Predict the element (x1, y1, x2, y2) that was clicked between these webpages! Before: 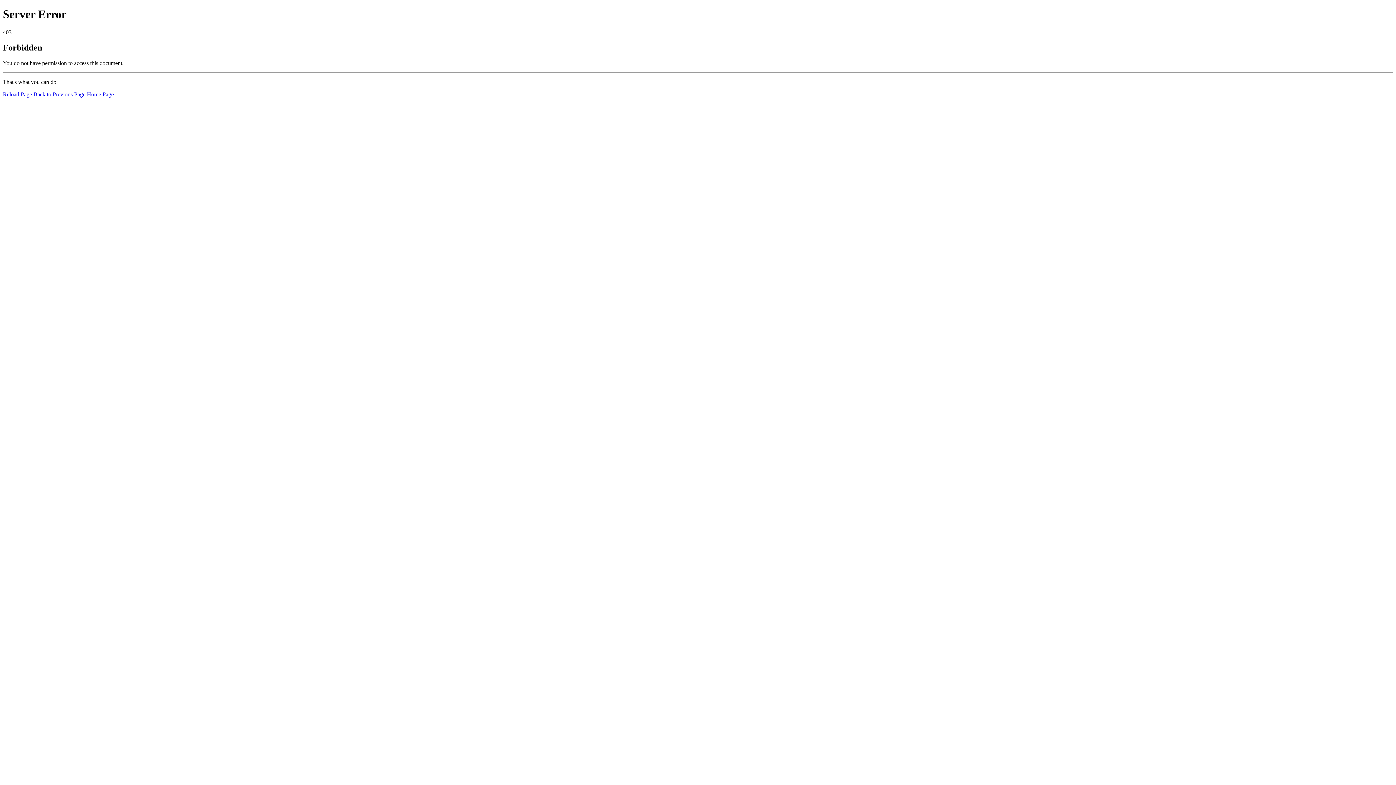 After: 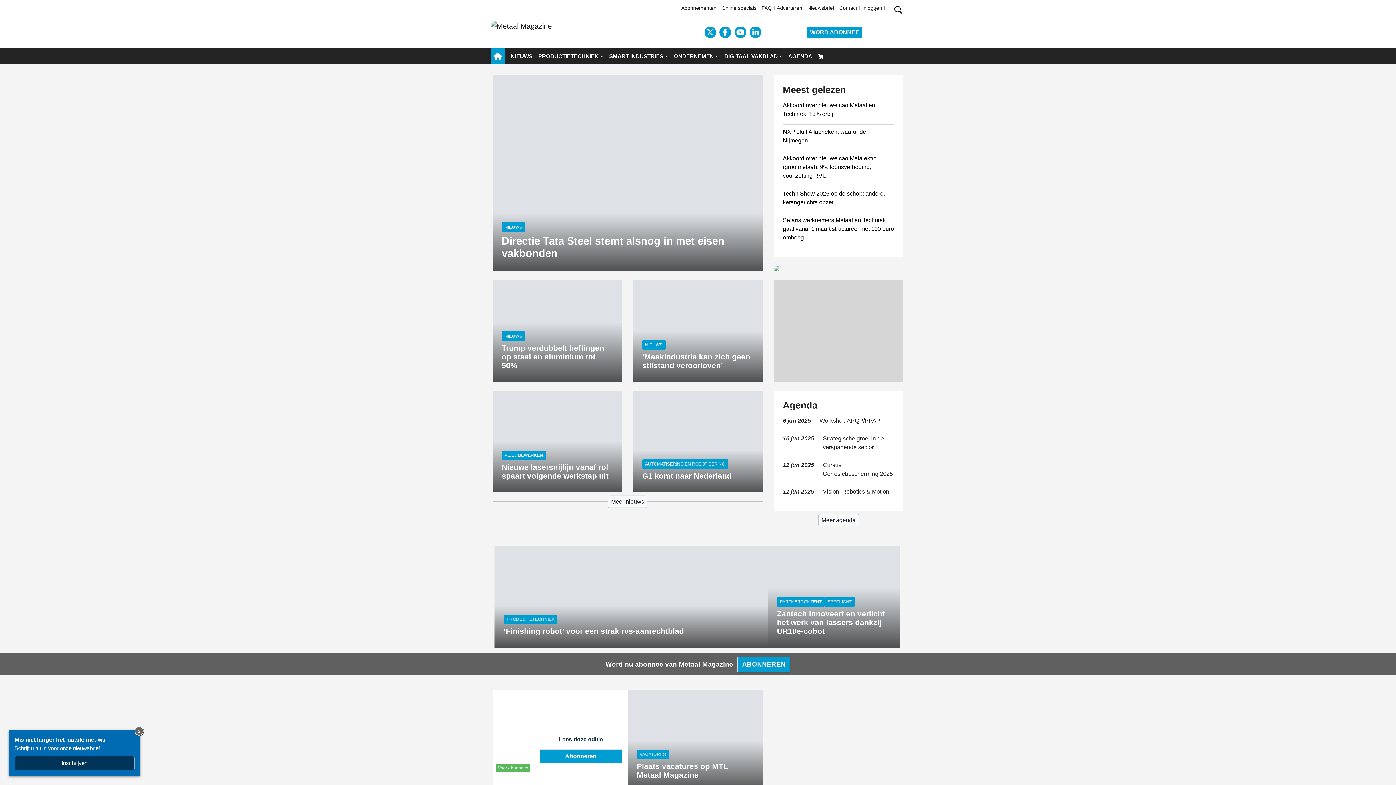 Action: bbox: (86, 91, 113, 97) label: Home Page